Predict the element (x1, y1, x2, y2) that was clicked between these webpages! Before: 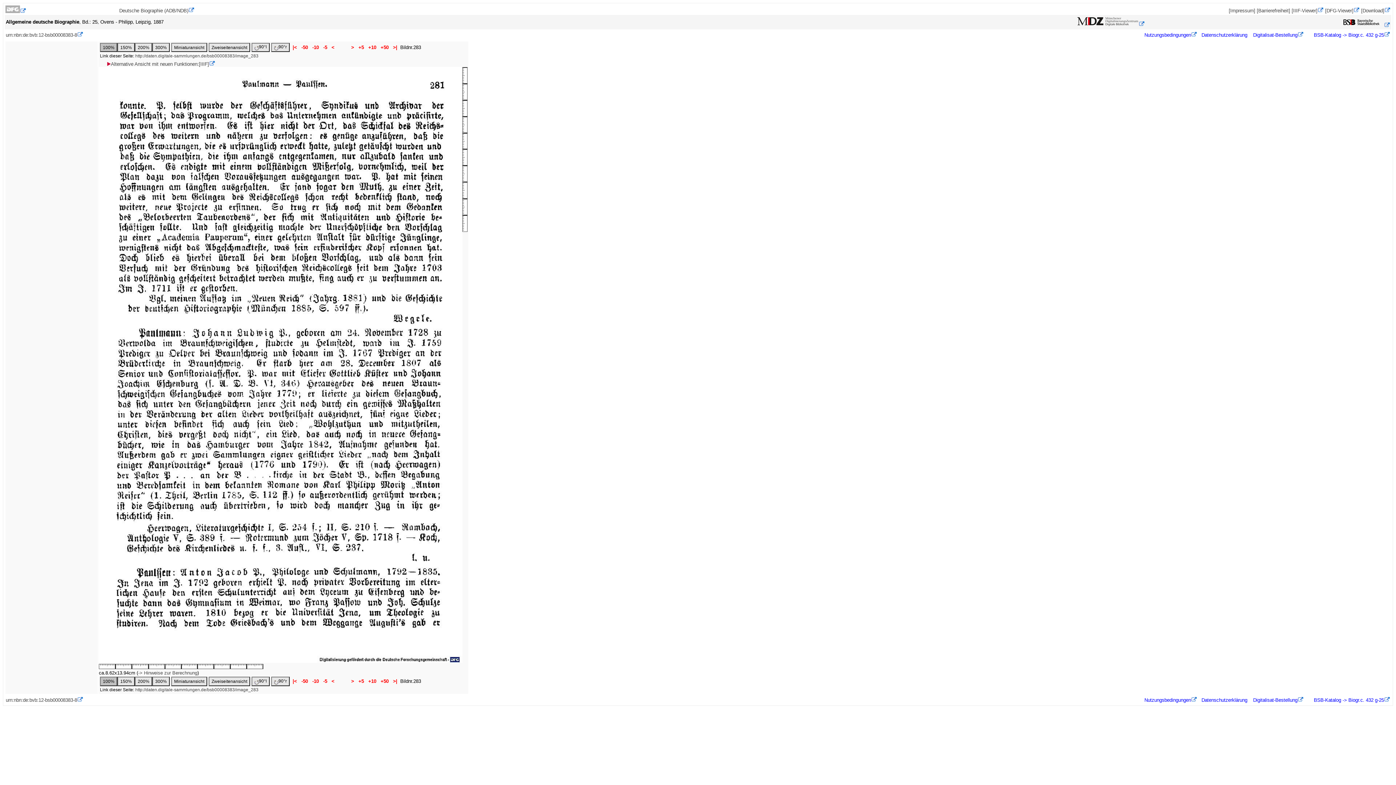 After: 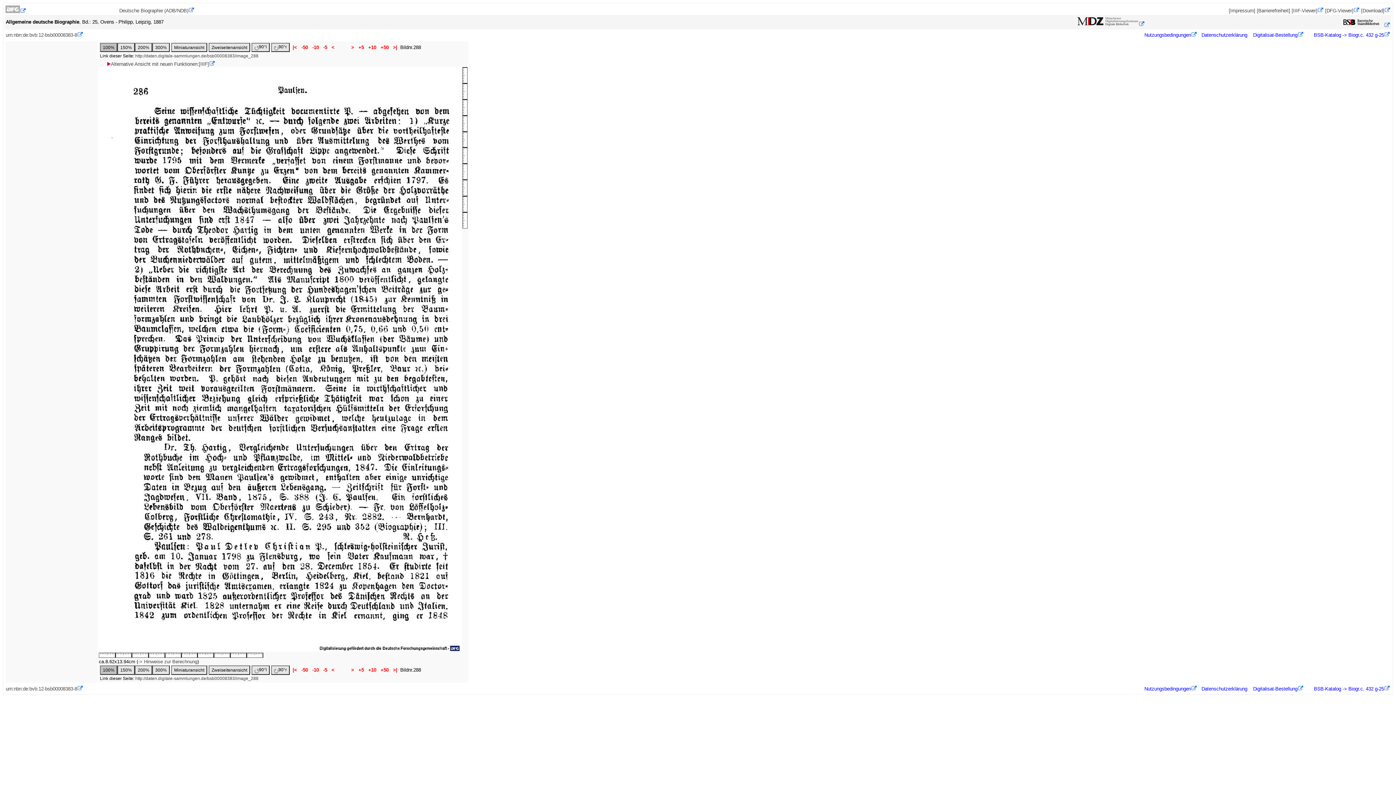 Action: bbox: (357, 679, 365, 684) label:  +5 